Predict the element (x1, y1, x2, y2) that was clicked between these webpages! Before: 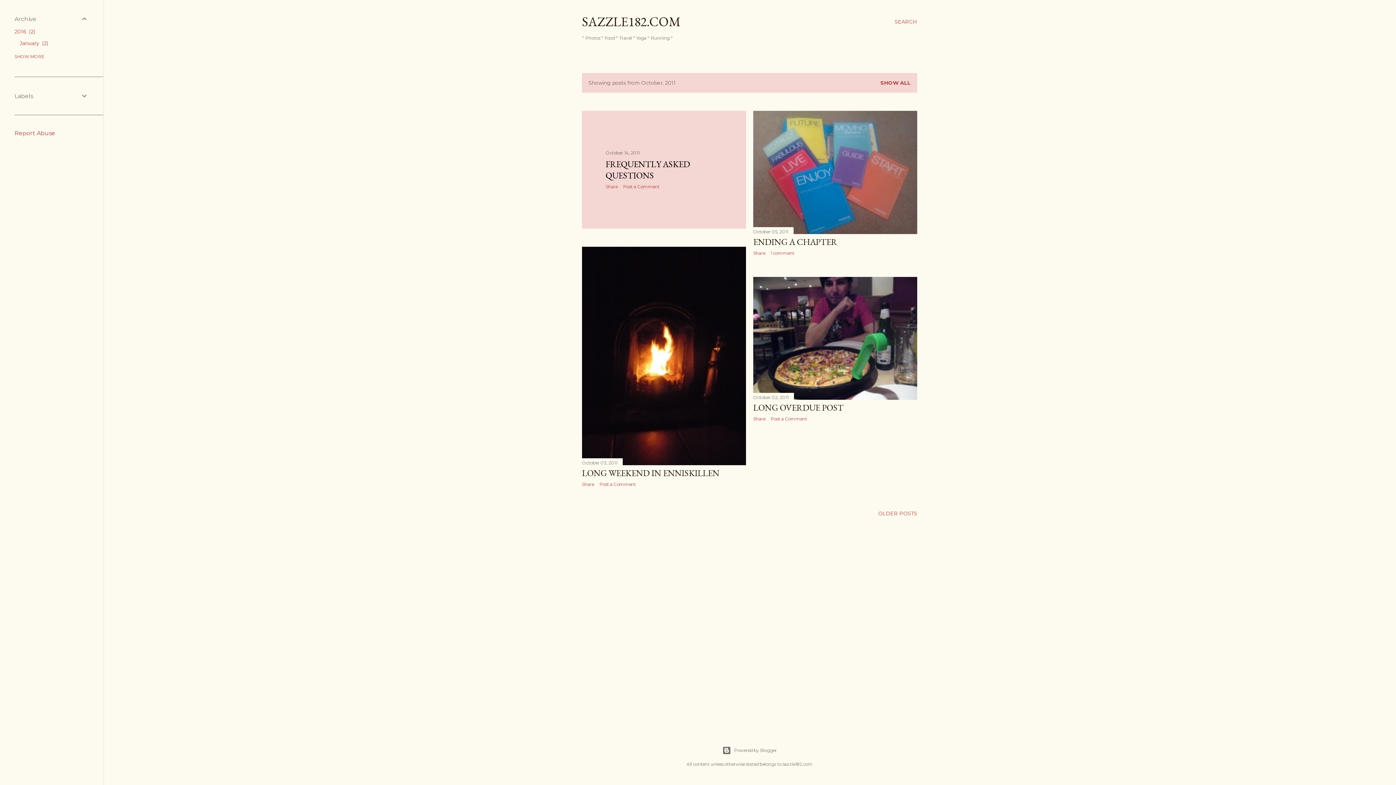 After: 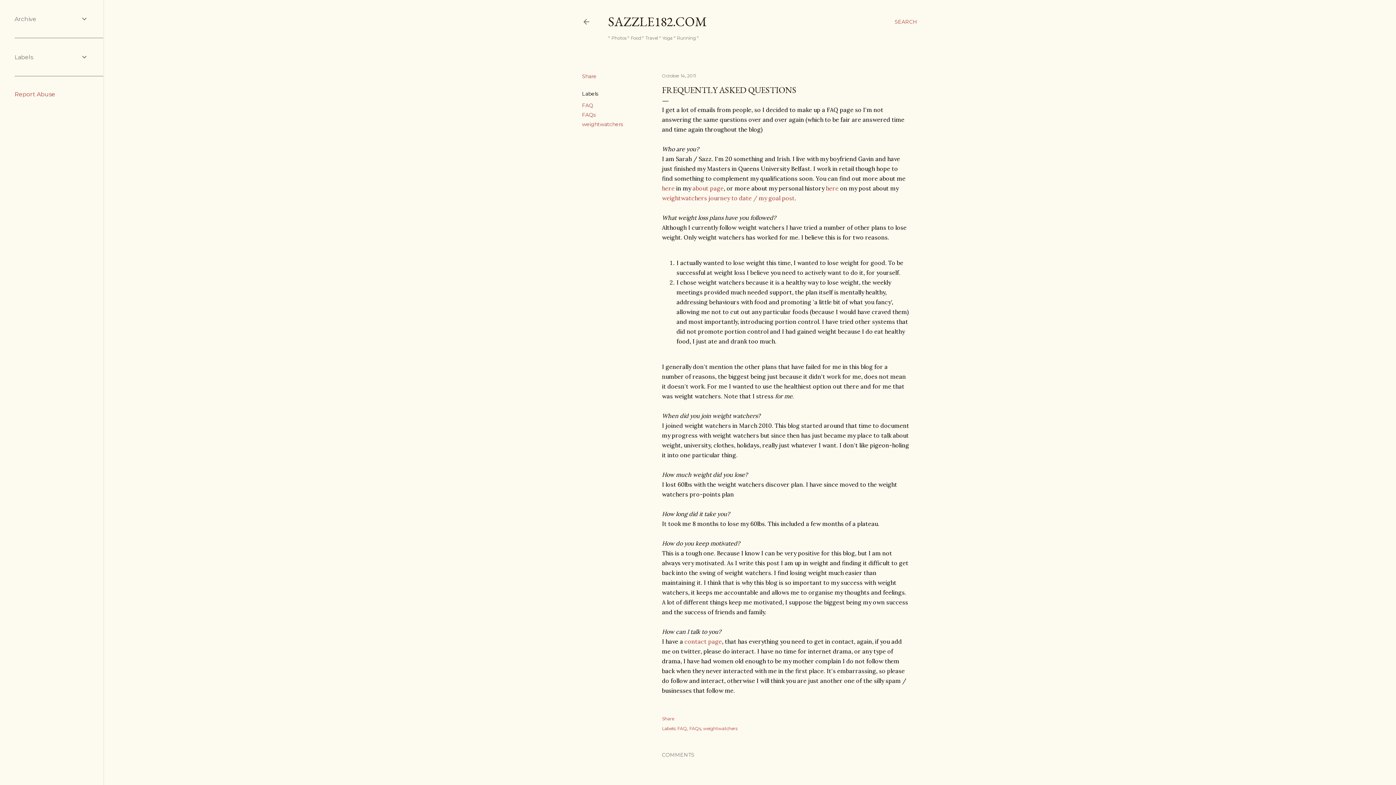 Action: label: October 14, 2011 bbox: (605, 150, 639, 155)